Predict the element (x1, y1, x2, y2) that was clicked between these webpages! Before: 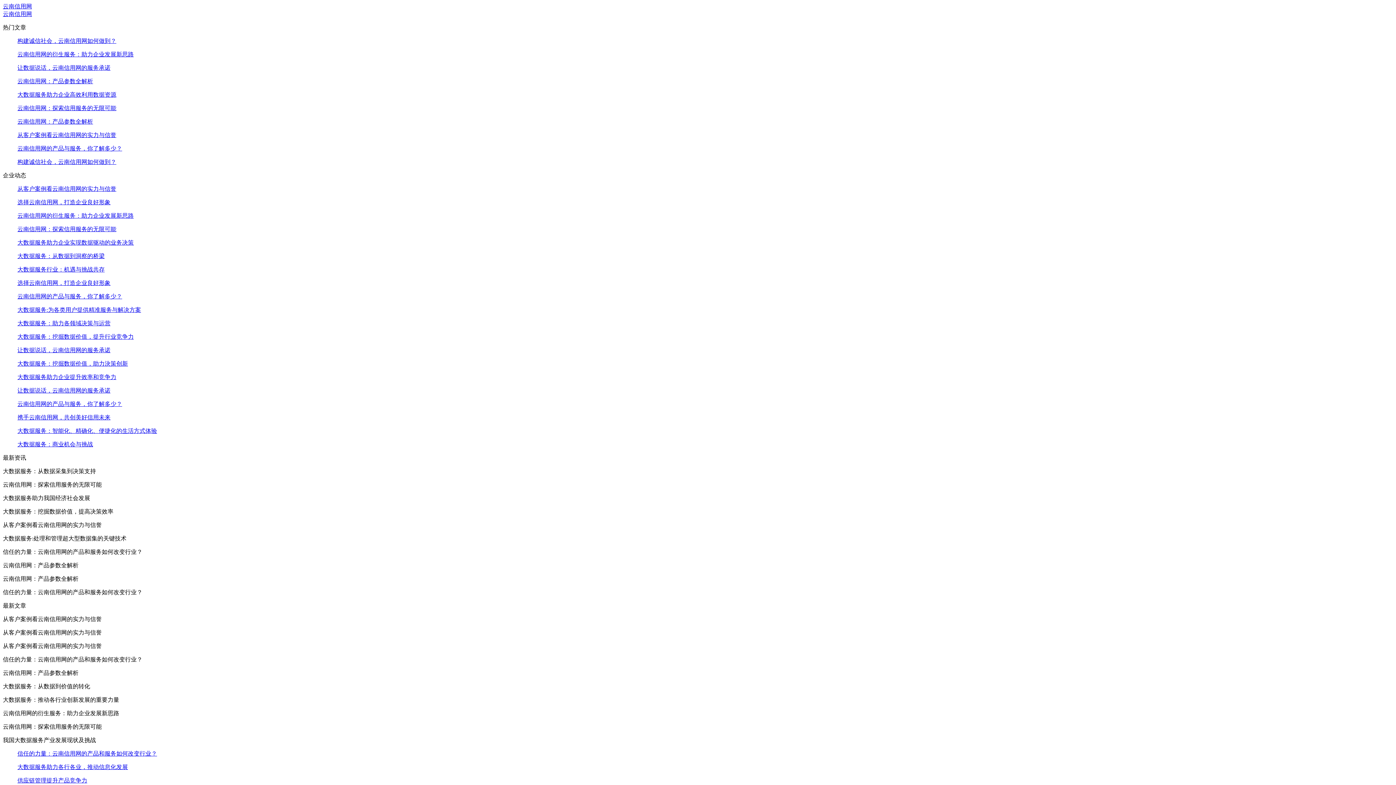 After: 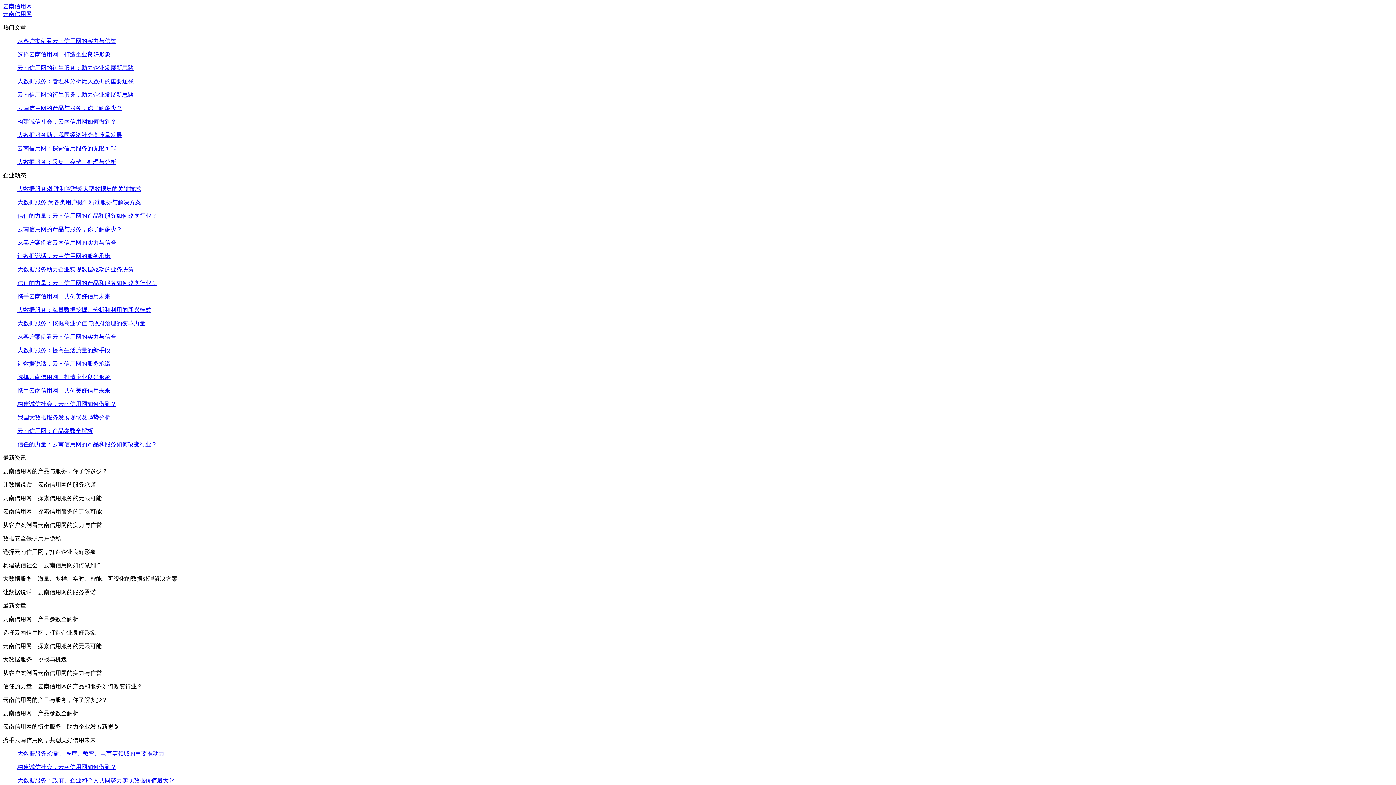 Action: label: 从客户案例看云南信用网的实力与信誉 bbox: (17, 132, 116, 138)